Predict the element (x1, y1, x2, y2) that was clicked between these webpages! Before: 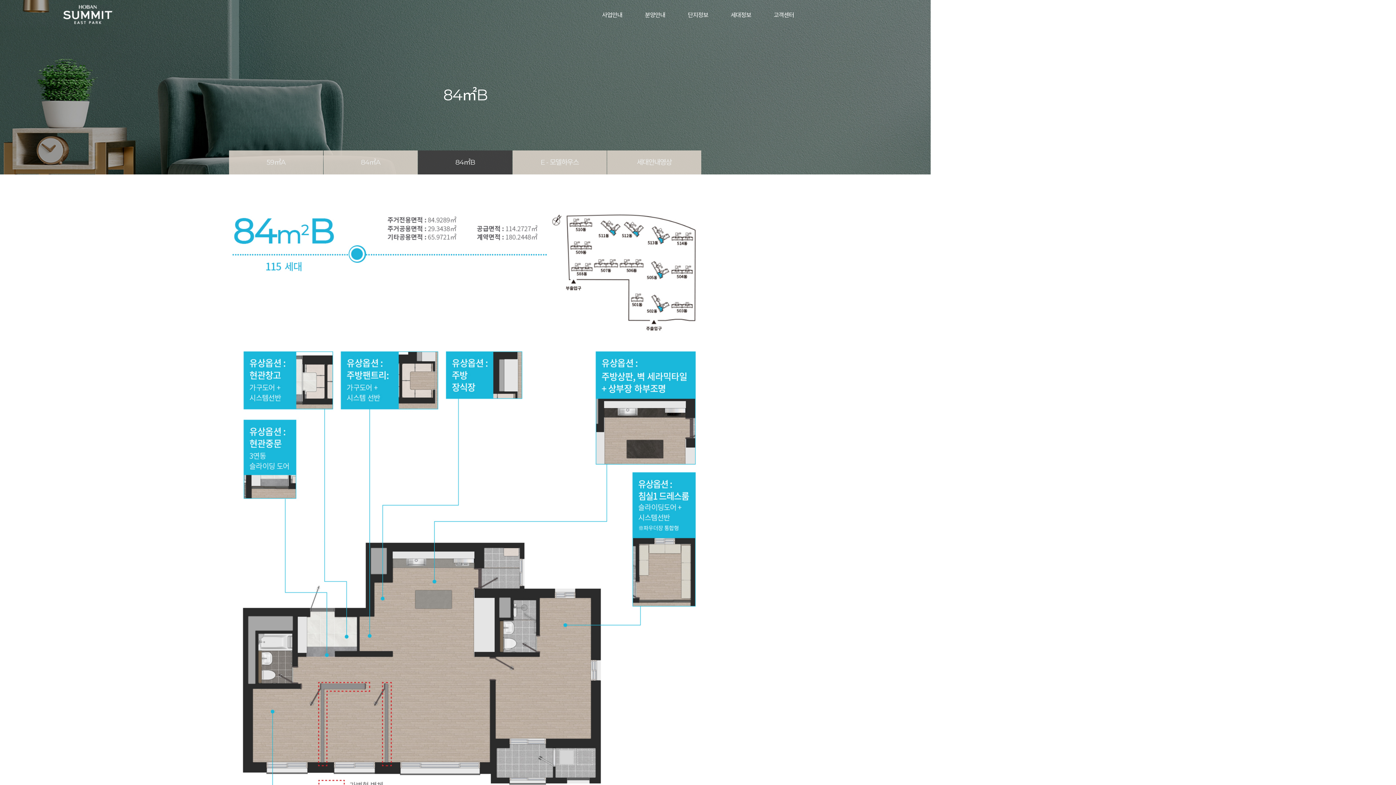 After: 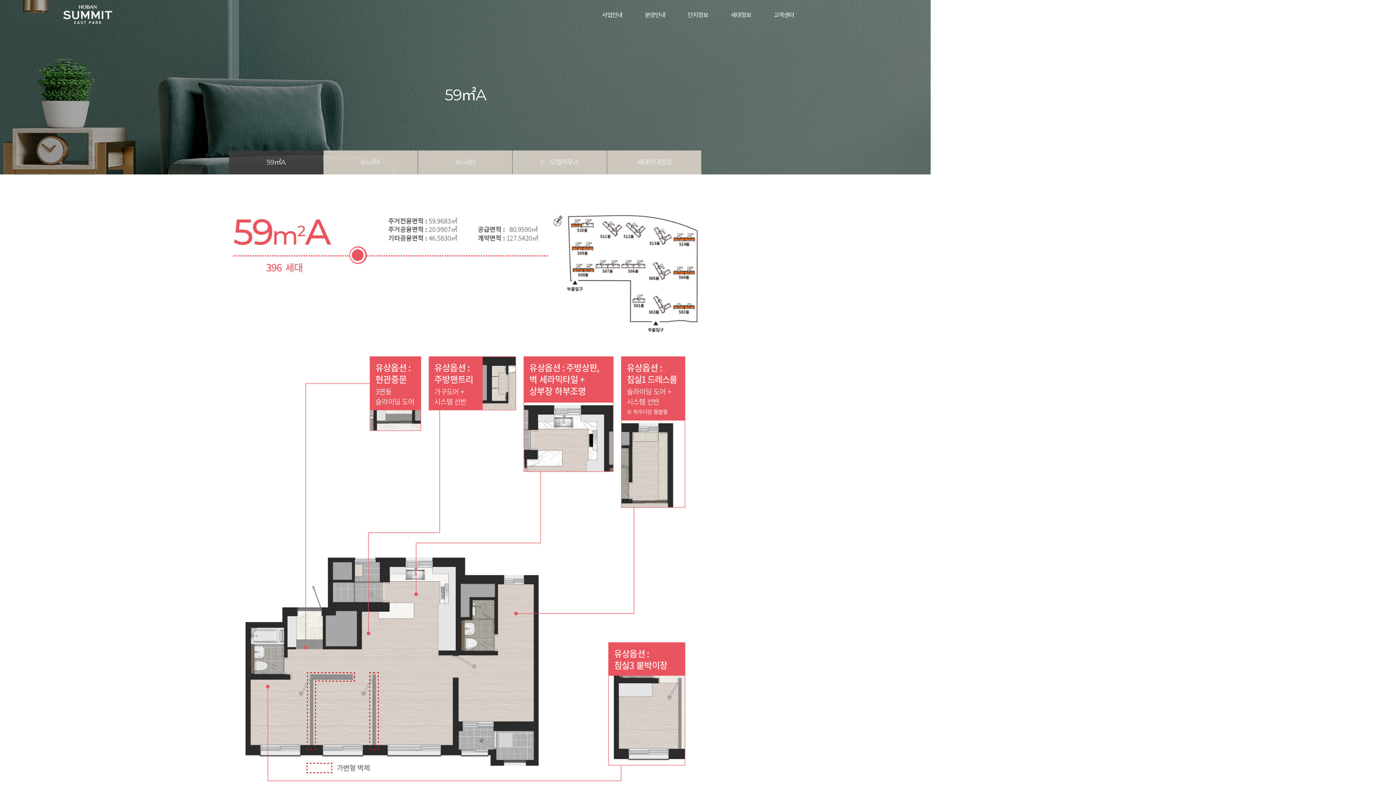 Action: label: 59㎡A bbox: (229, 150, 323, 174)